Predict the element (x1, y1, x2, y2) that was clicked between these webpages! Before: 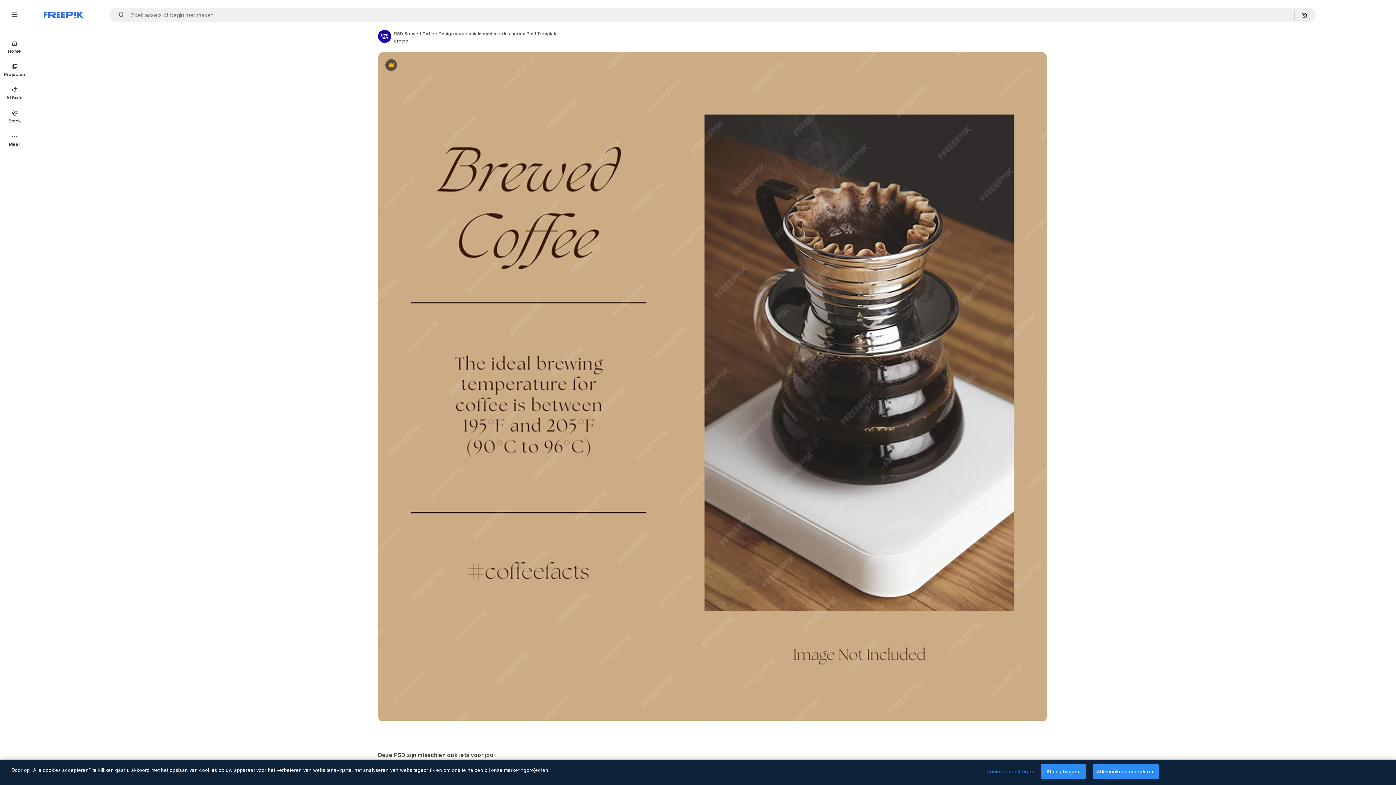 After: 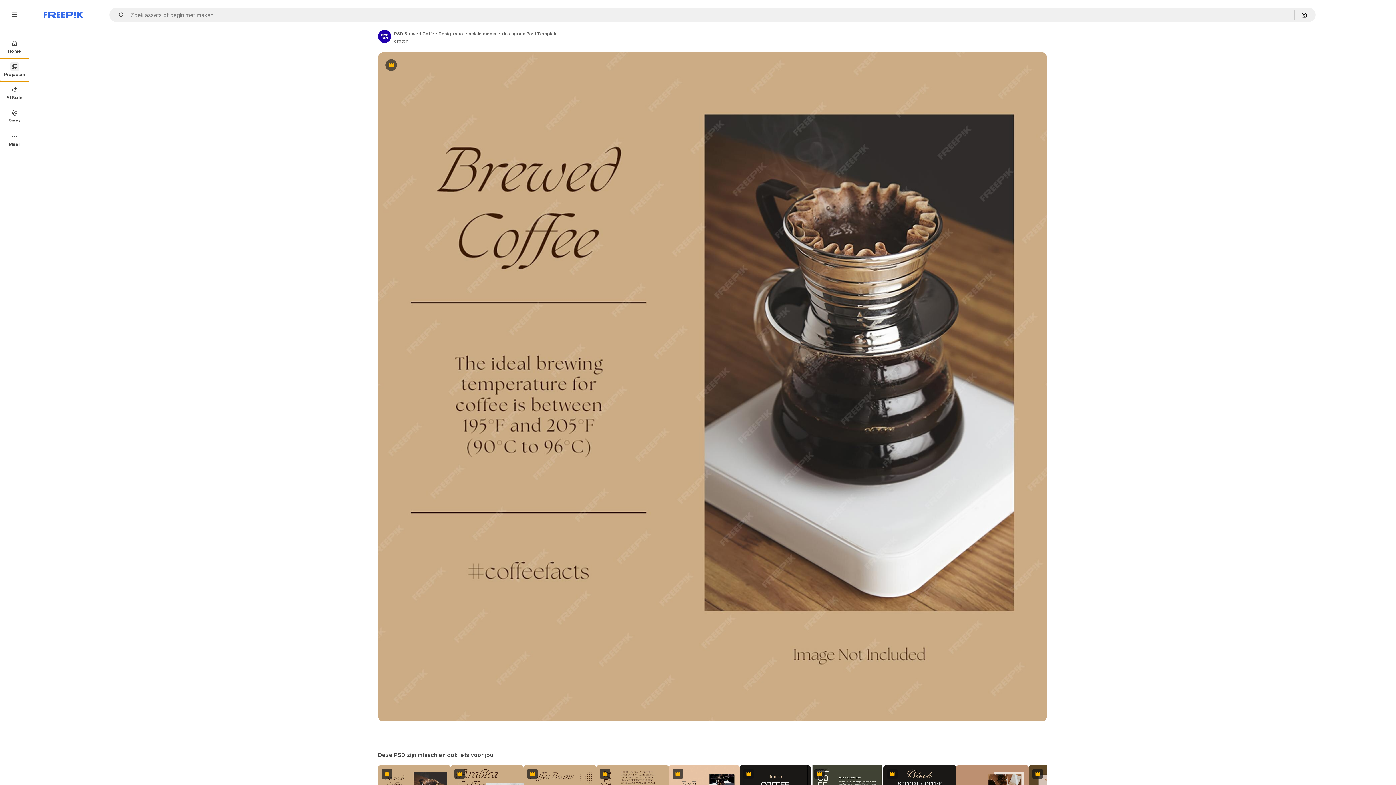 Action: label: Projecten bbox: (0, 58, 29, 81)